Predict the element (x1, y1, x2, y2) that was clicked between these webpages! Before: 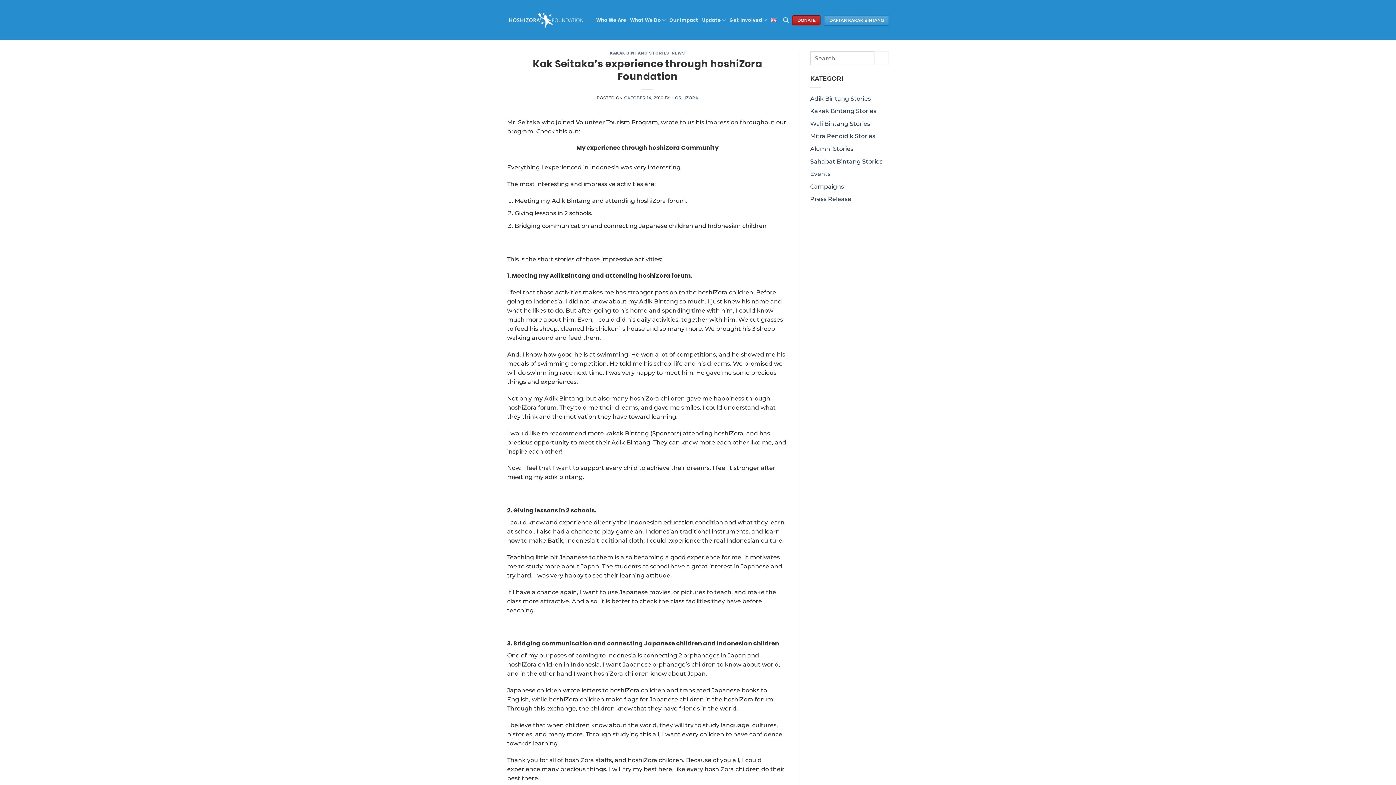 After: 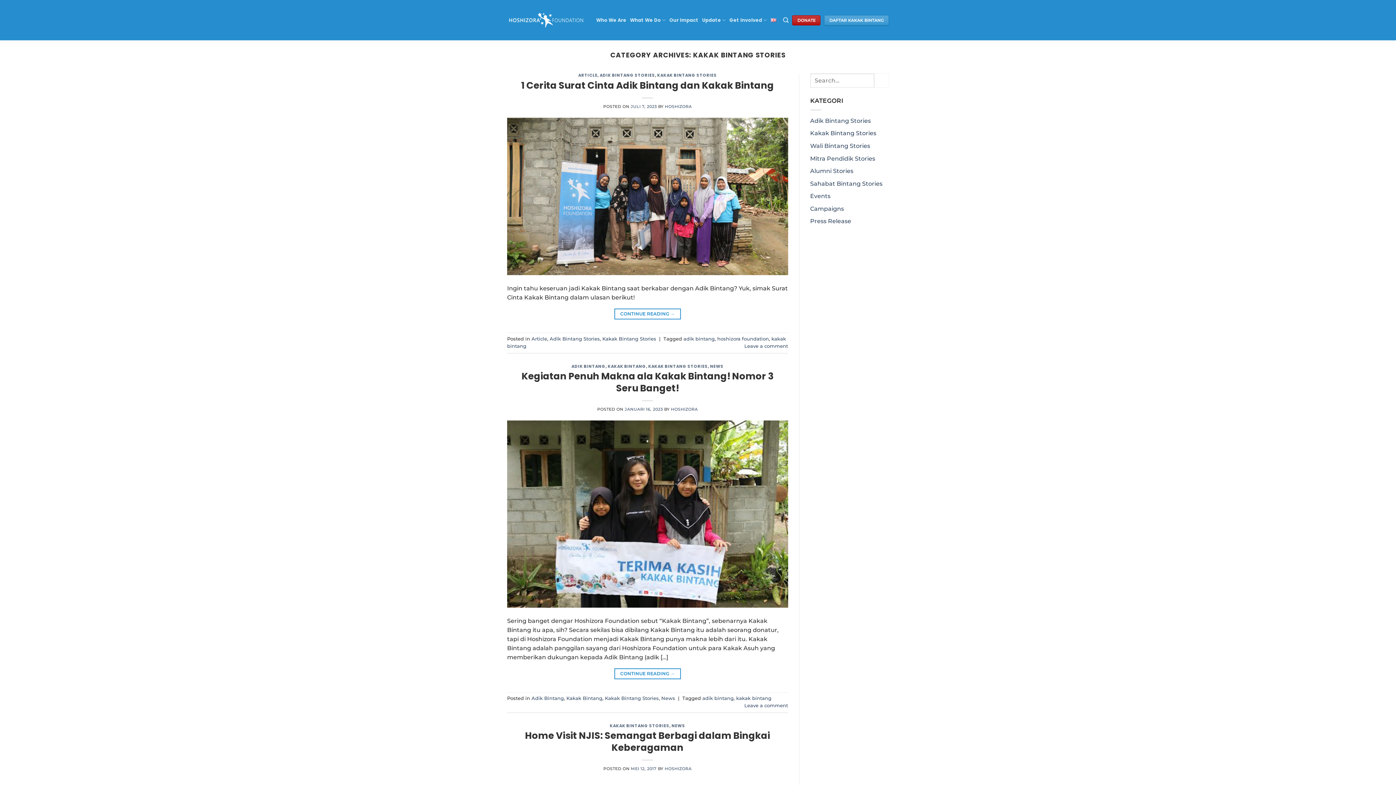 Action: bbox: (610, 50, 669, 56) label: KAKAK BINTANG STORIES